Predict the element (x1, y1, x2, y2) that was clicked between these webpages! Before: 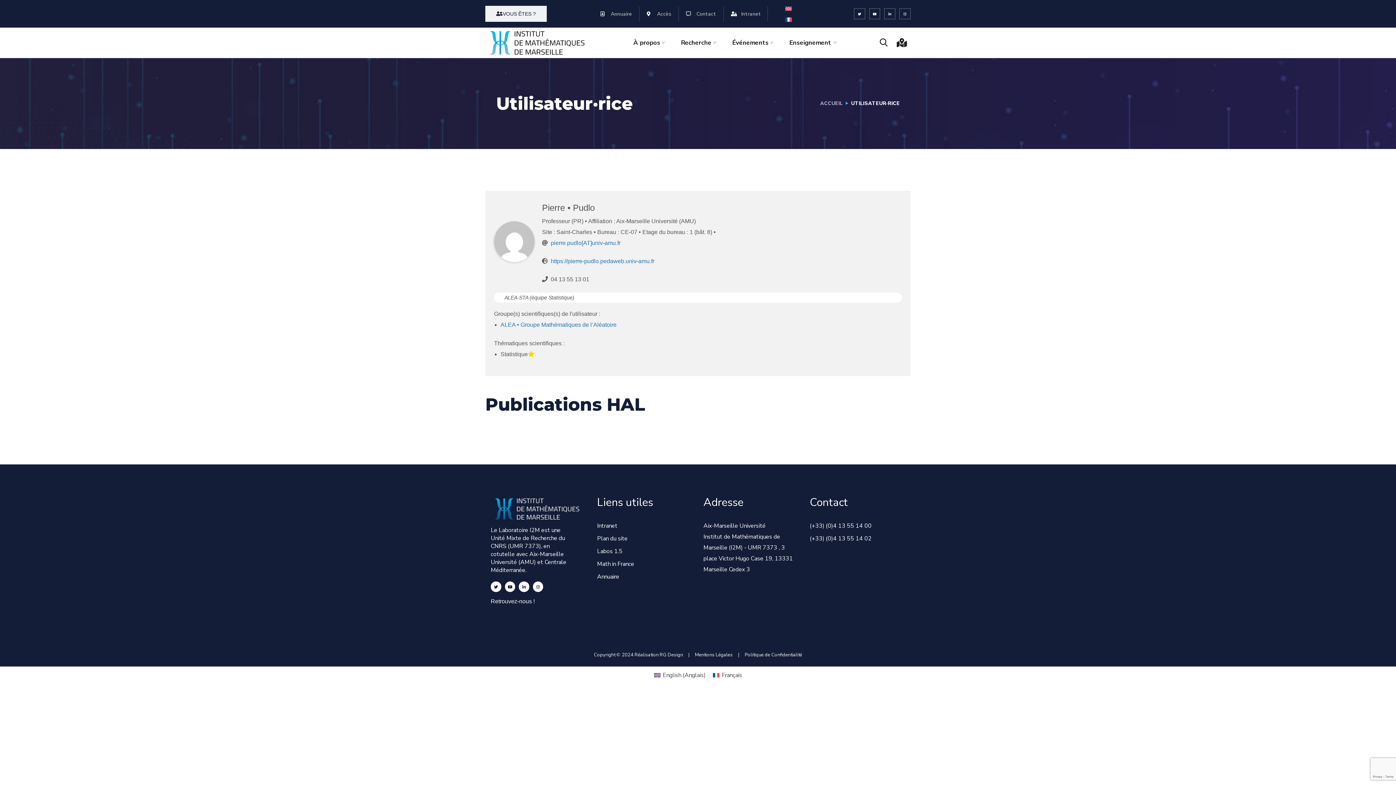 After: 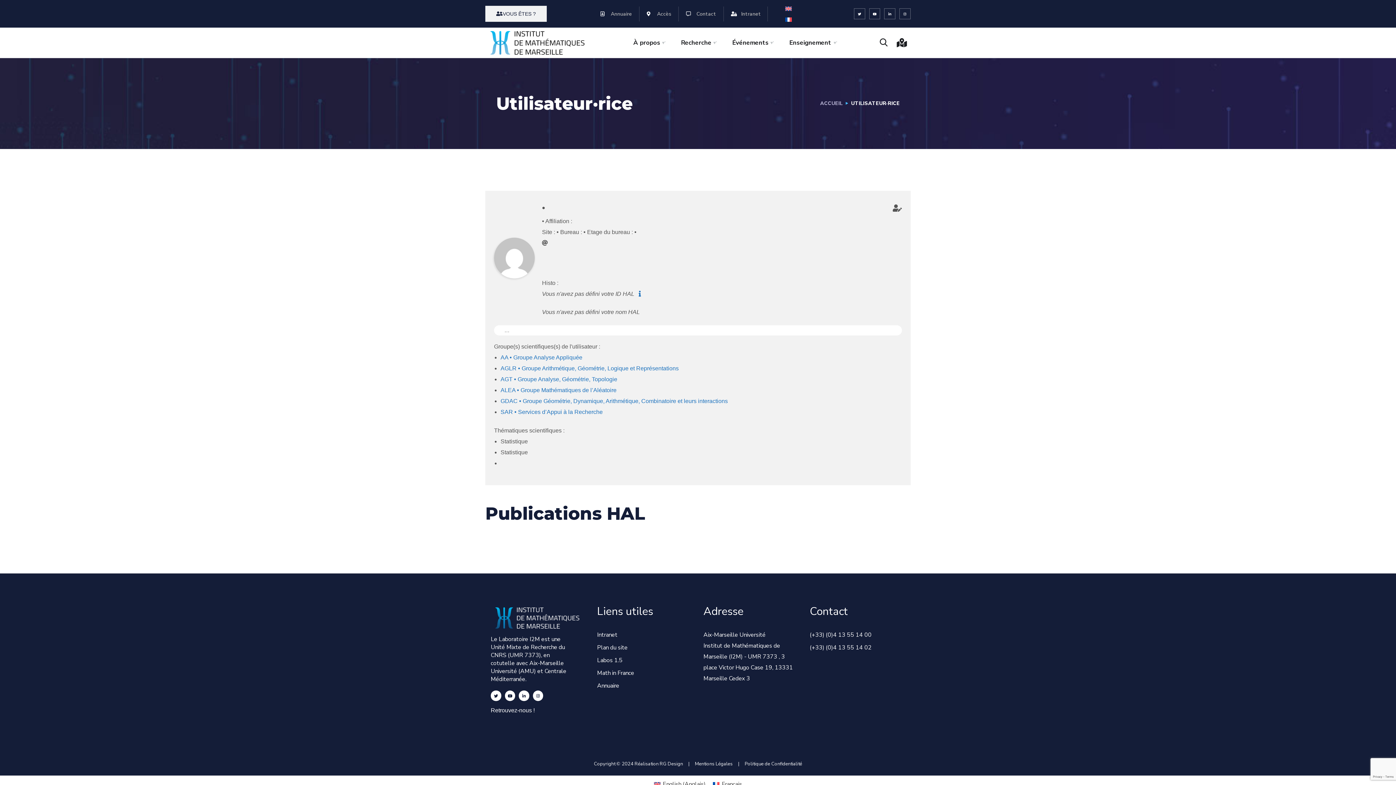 Action: label: Français bbox: (709, 670, 745, 680)